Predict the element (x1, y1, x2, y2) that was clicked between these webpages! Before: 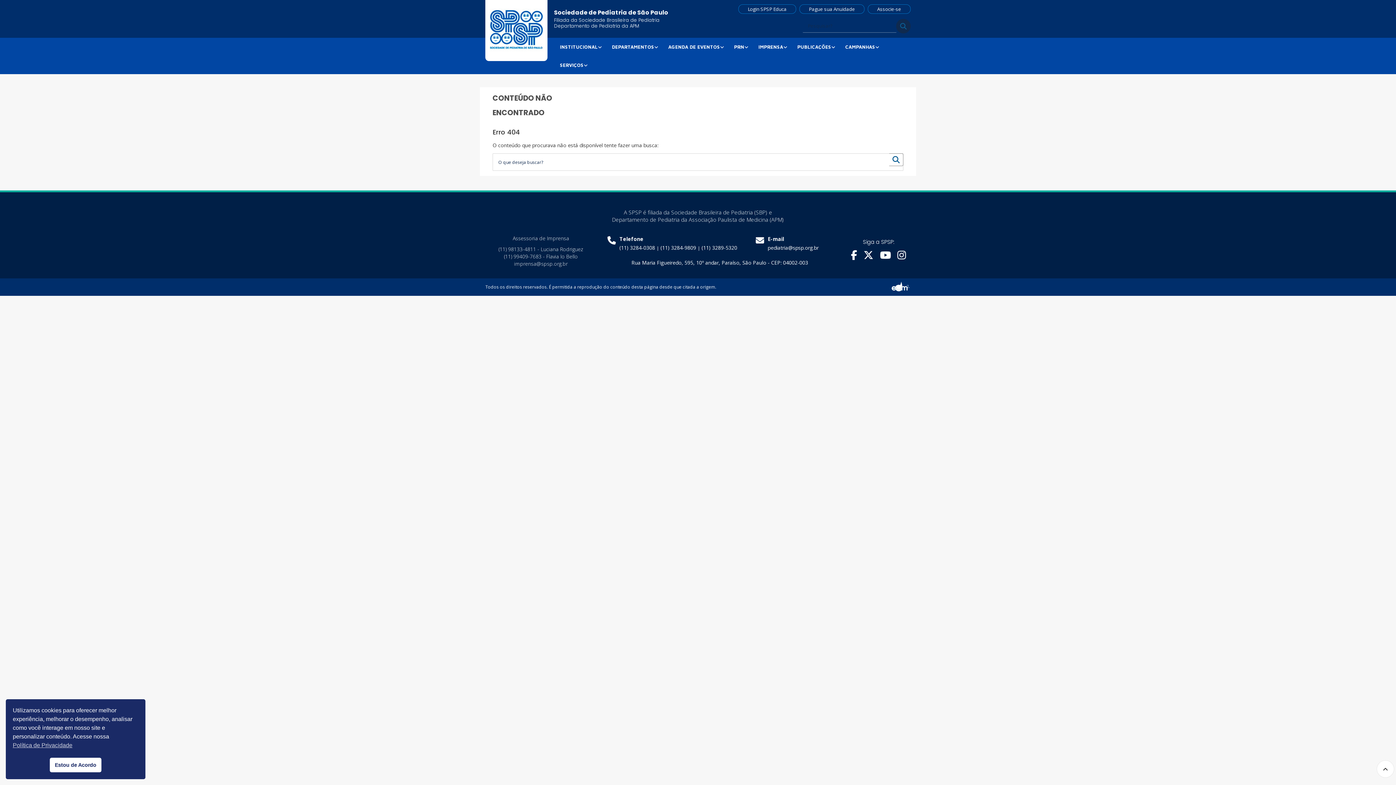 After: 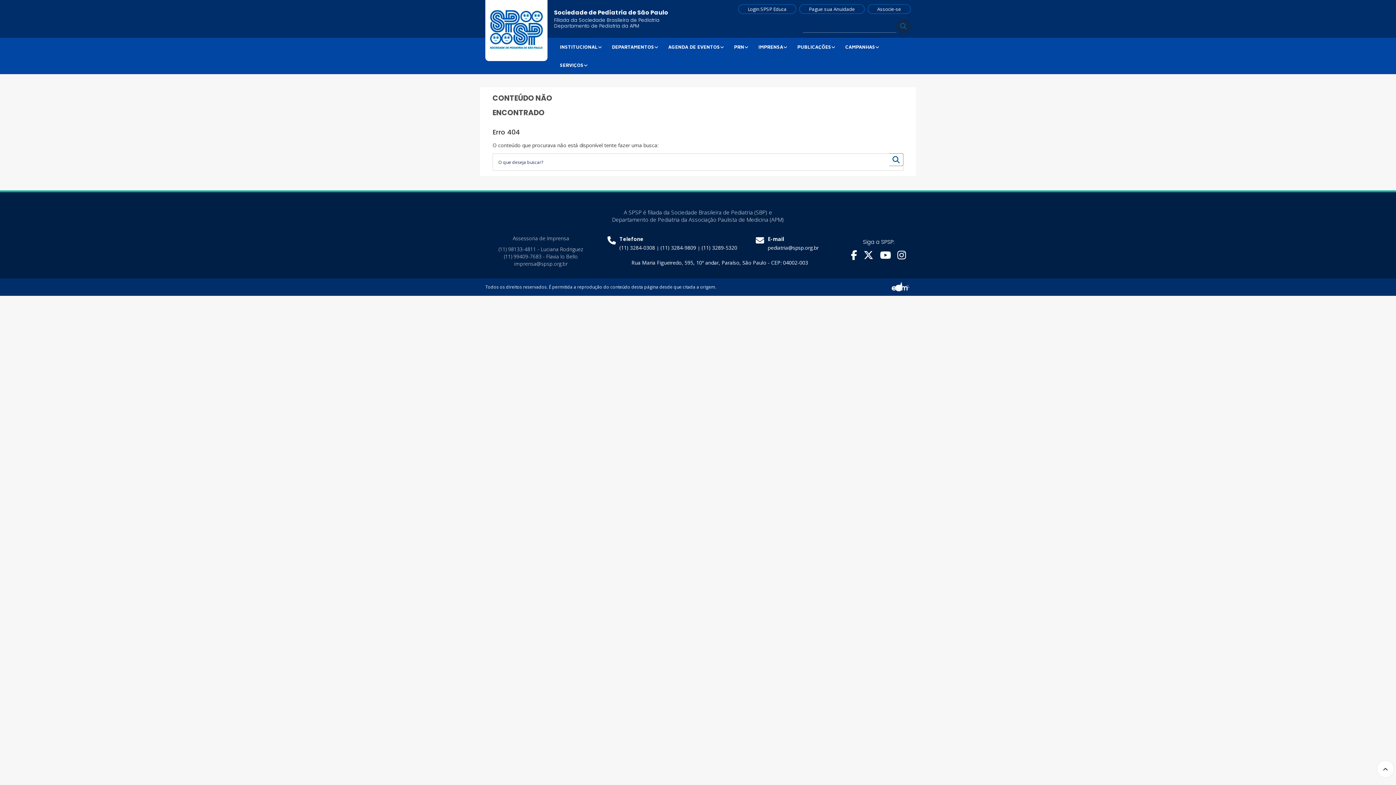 Action: label: Estou de Acordo cookie bbox: (49, 758, 101, 772)